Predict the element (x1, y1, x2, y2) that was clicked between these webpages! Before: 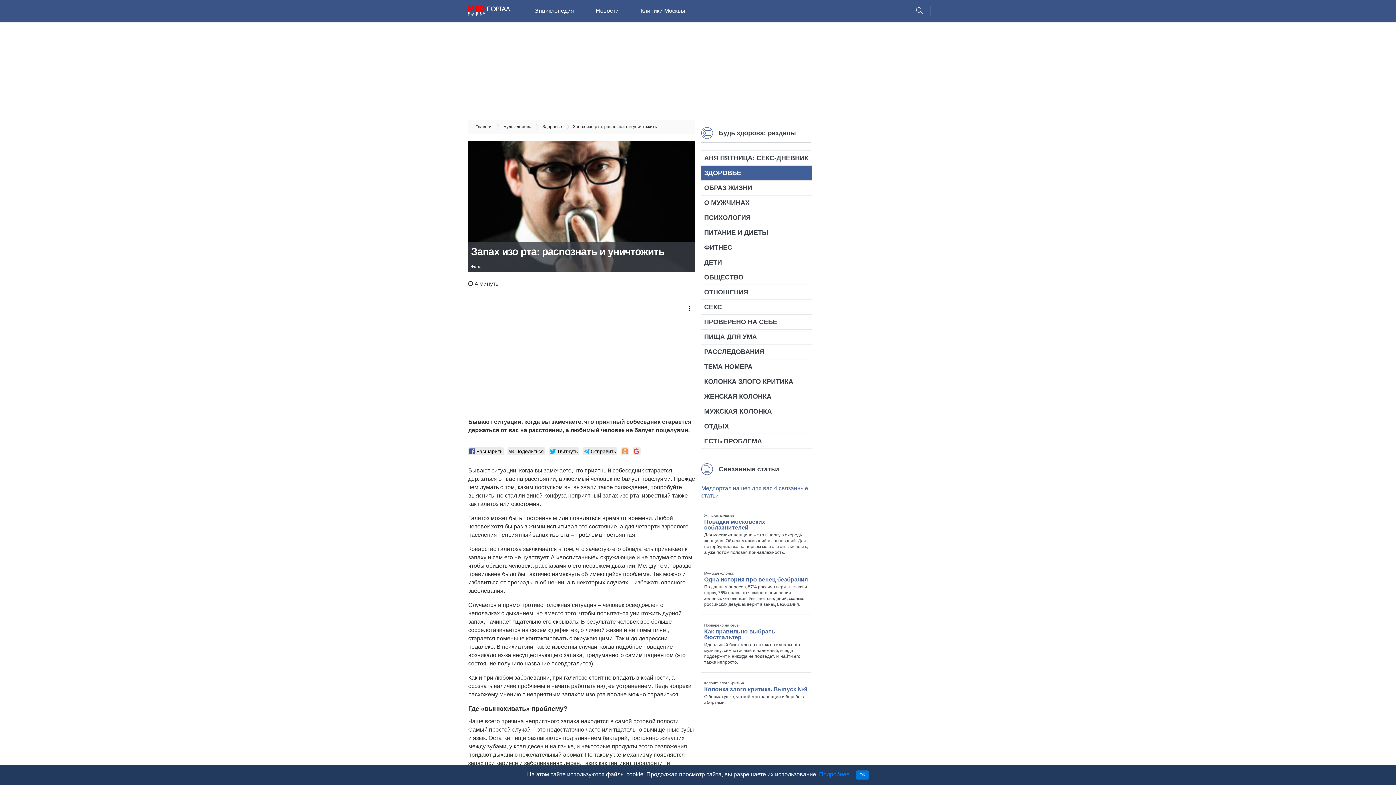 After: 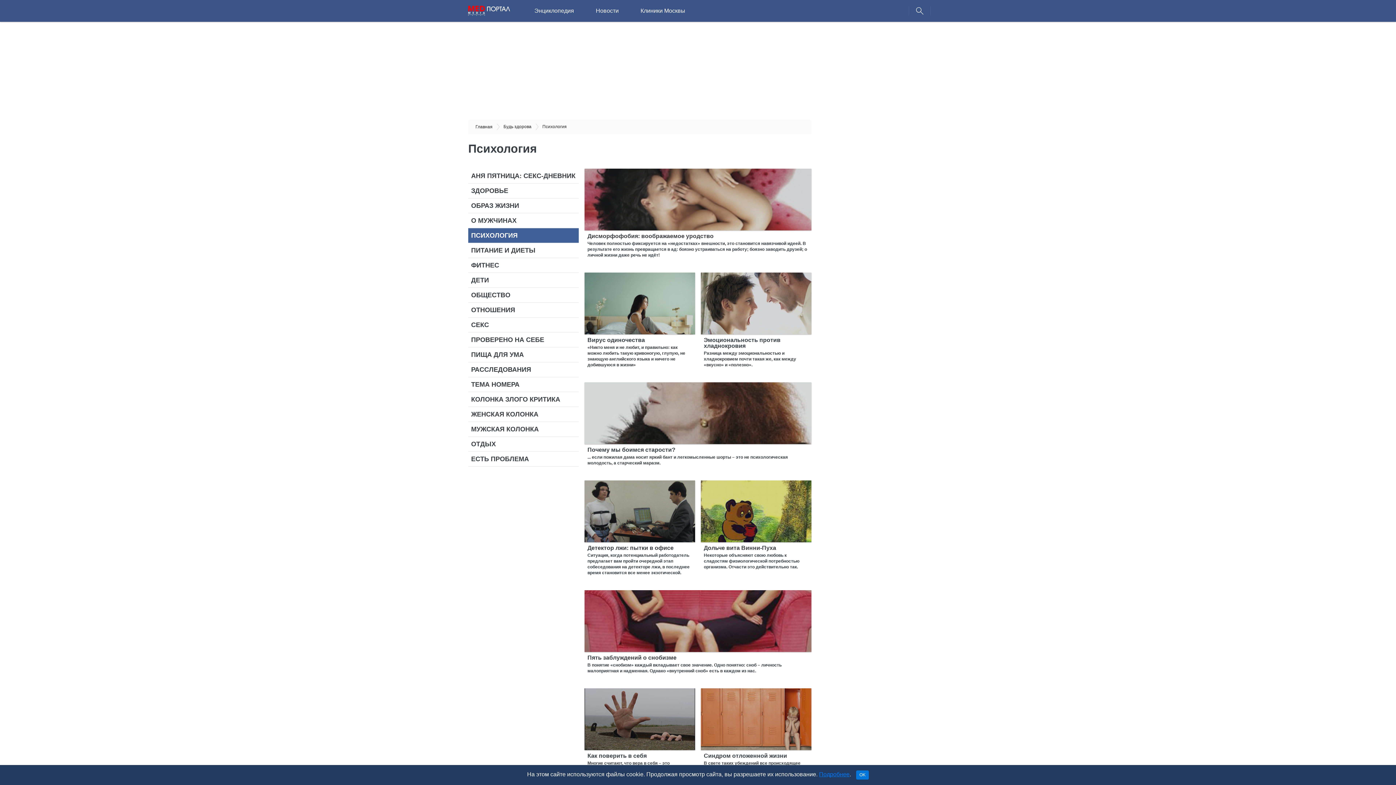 Action: label: ПСИХОЛОГИЯ bbox: (701, 210, 812, 225)